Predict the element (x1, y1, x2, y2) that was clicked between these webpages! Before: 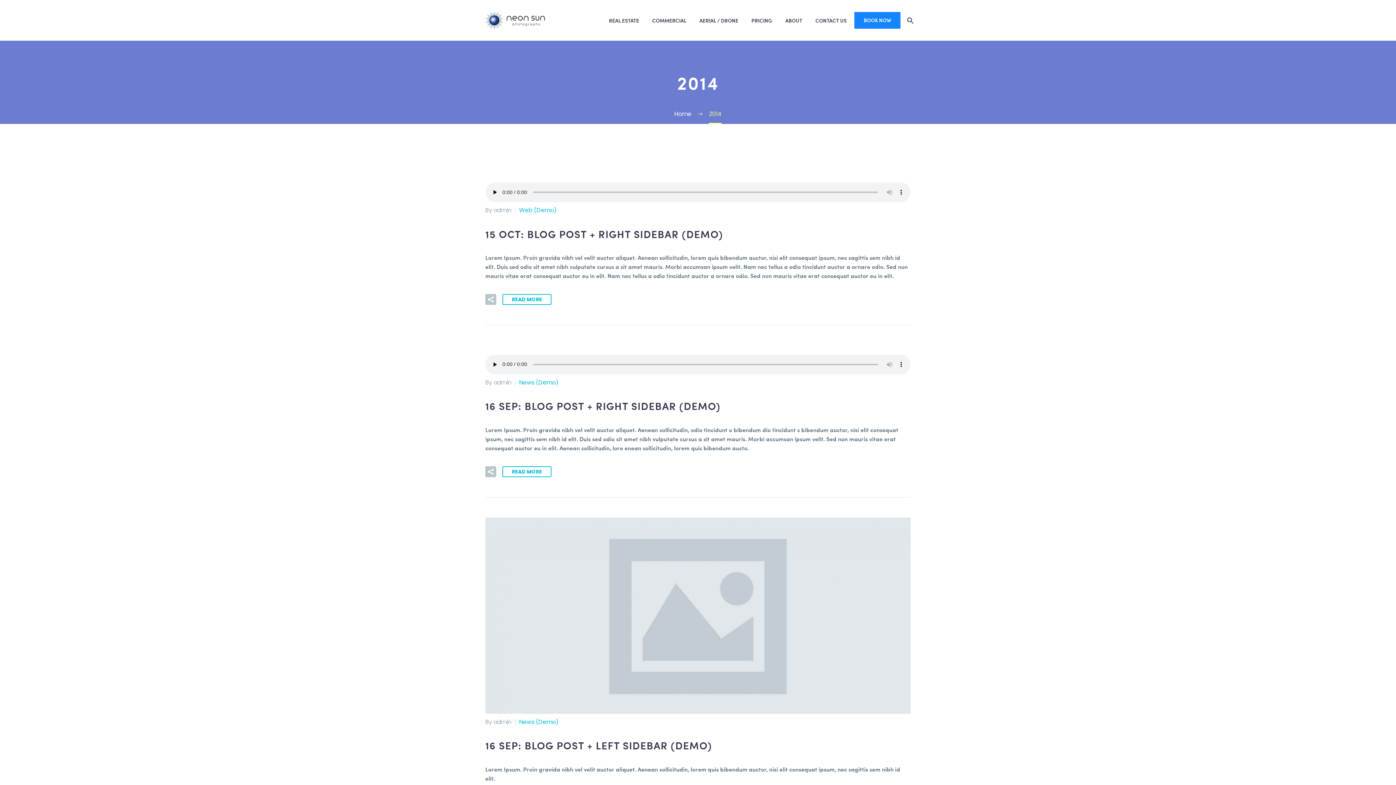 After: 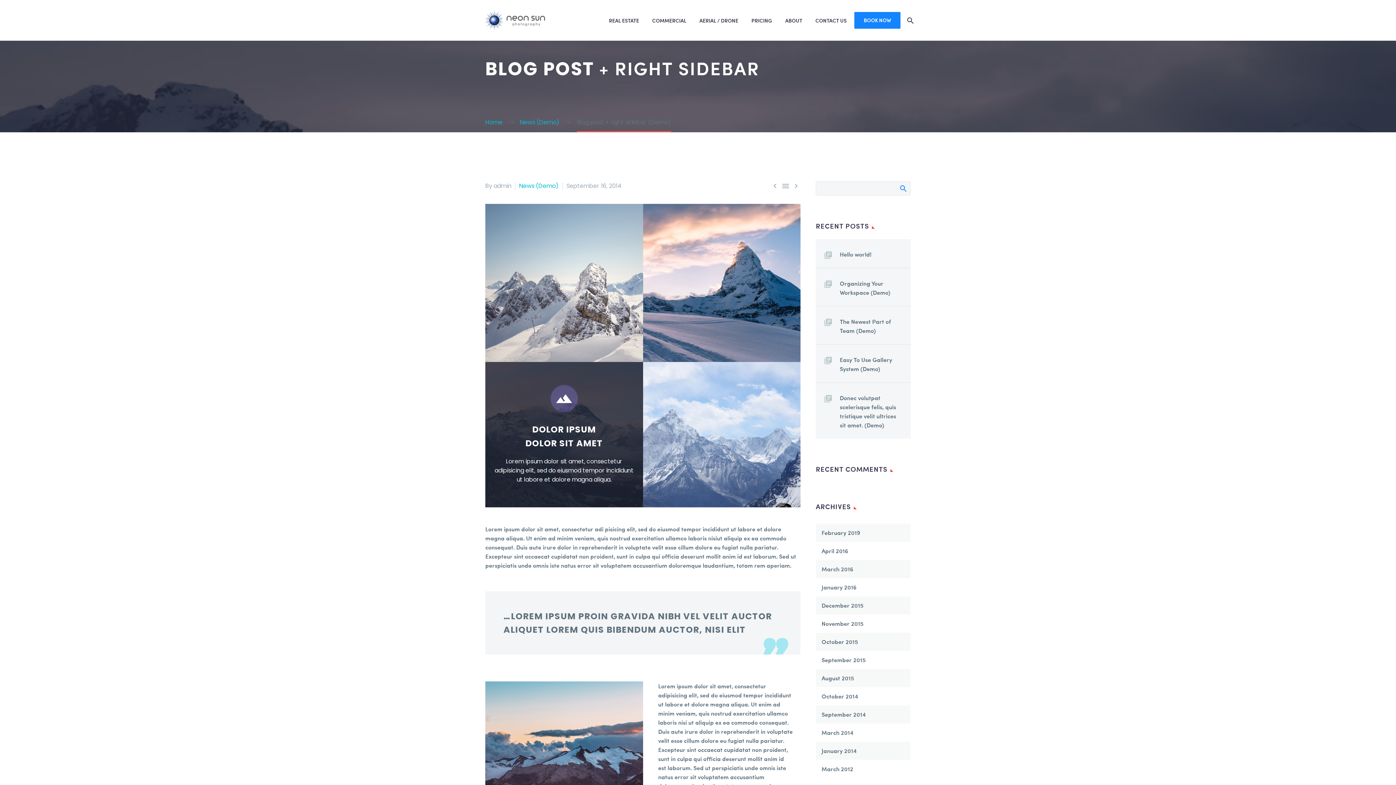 Action: bbox: (485, 398, 720, 413) label: 16 SEP: BLOG POST + RIGHT SIDEBAR (DEMO)